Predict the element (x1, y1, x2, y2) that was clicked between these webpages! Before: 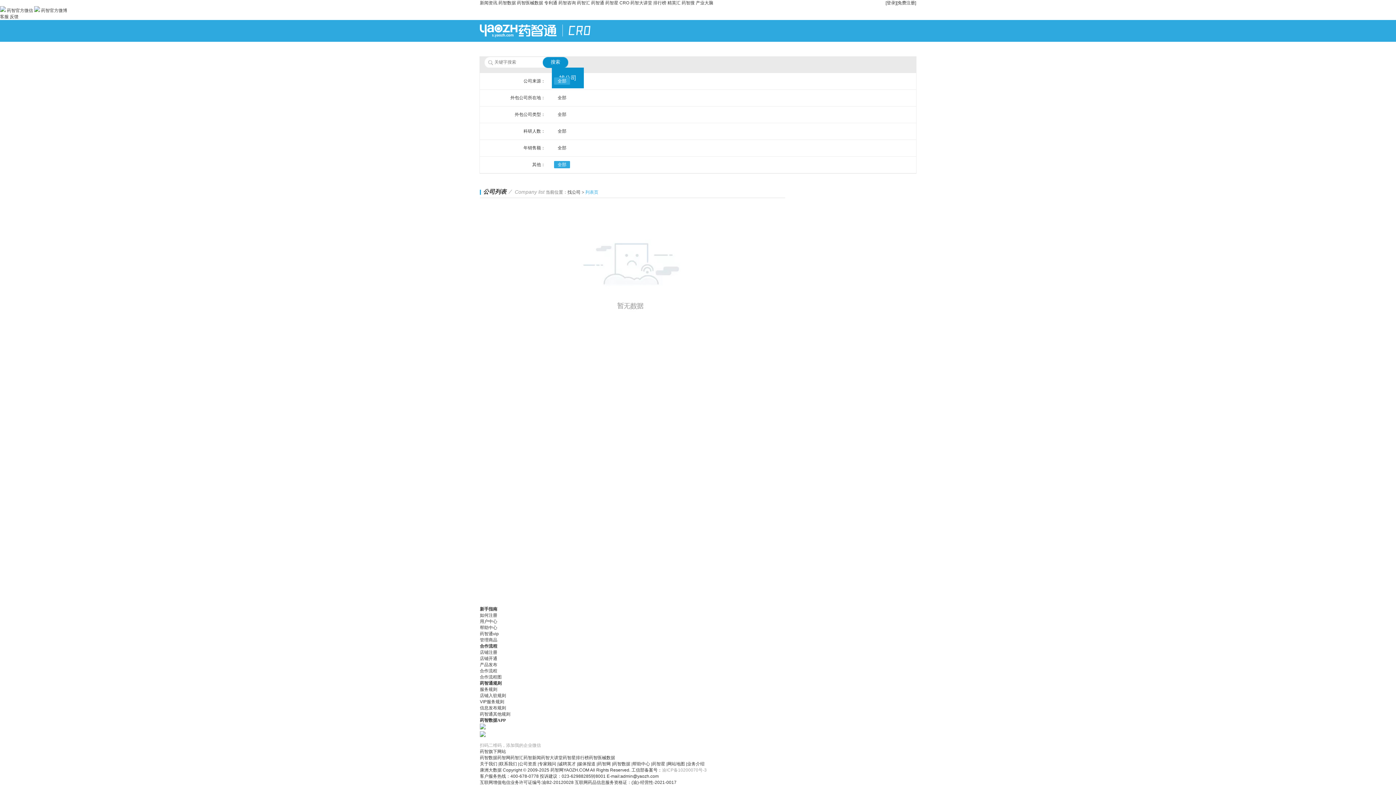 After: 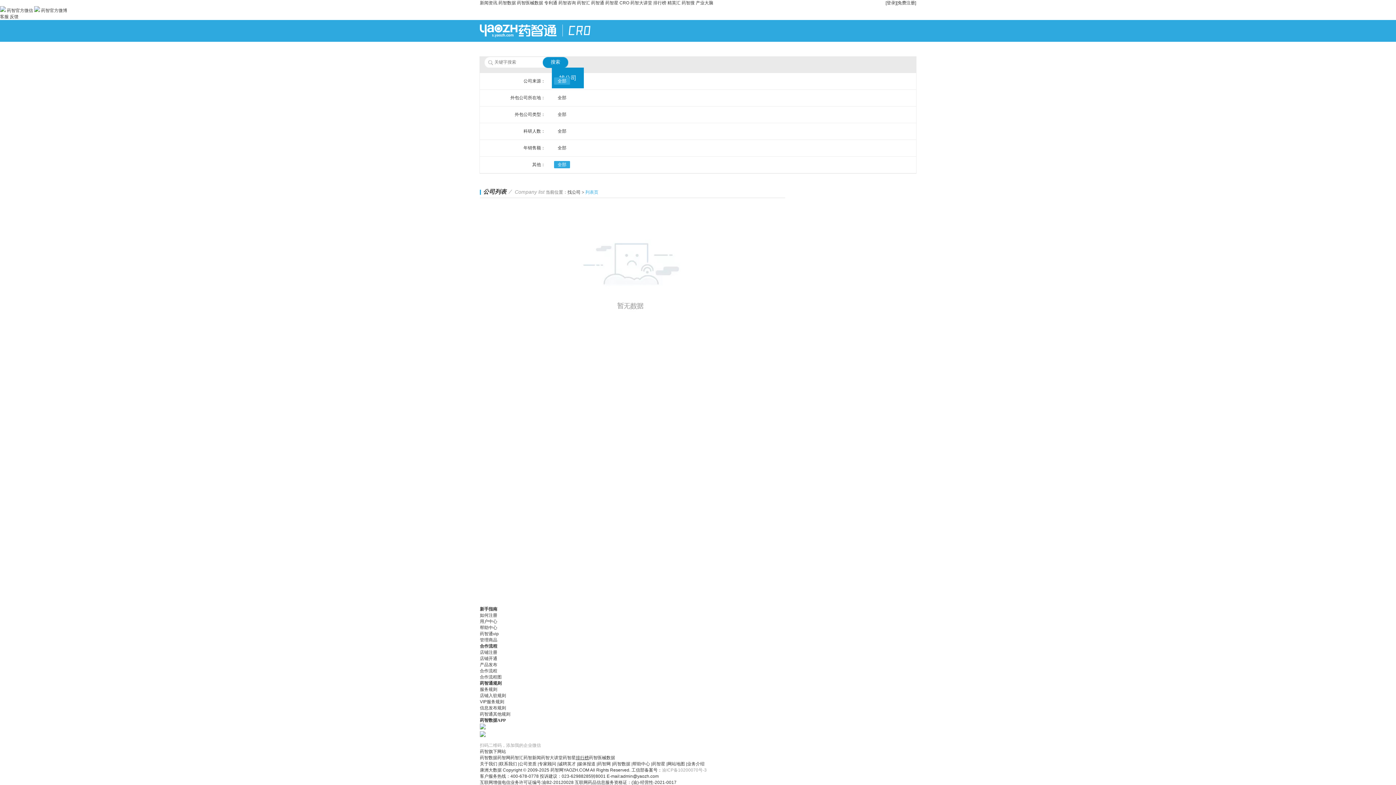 Action: bbox: (576, 755, 589, 760) label: 排行榜